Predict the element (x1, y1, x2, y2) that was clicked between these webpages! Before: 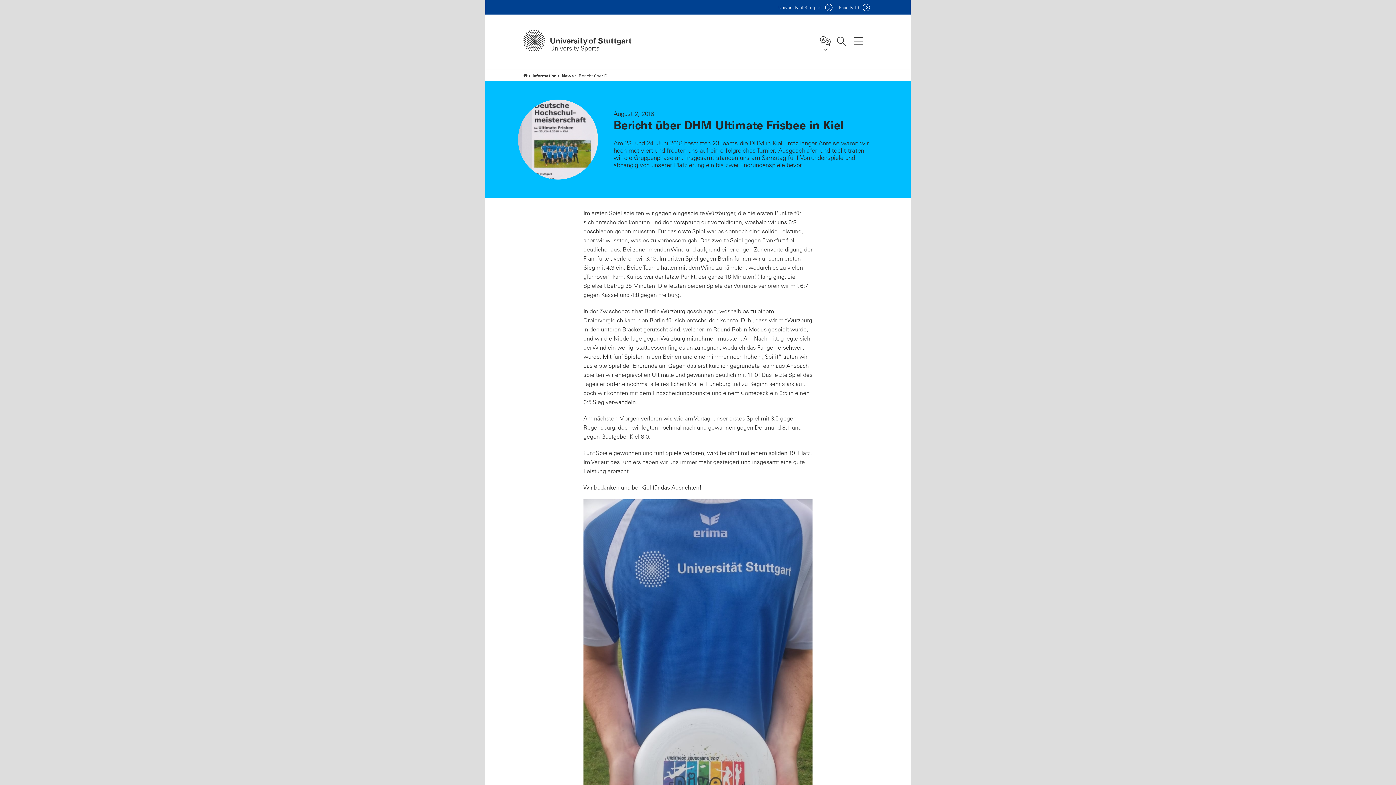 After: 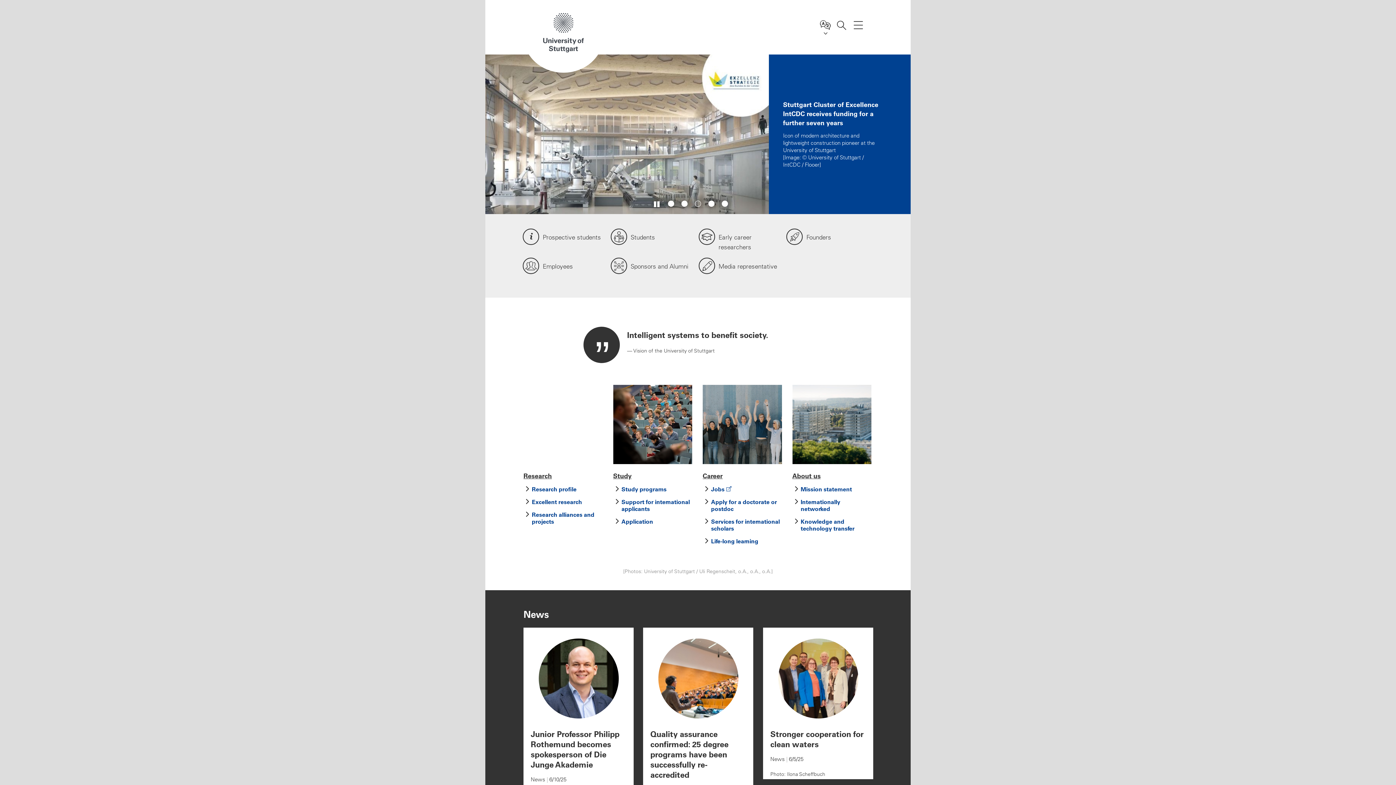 Action: bbox: (778, 4, 832, 10) label: University of Stuttgart